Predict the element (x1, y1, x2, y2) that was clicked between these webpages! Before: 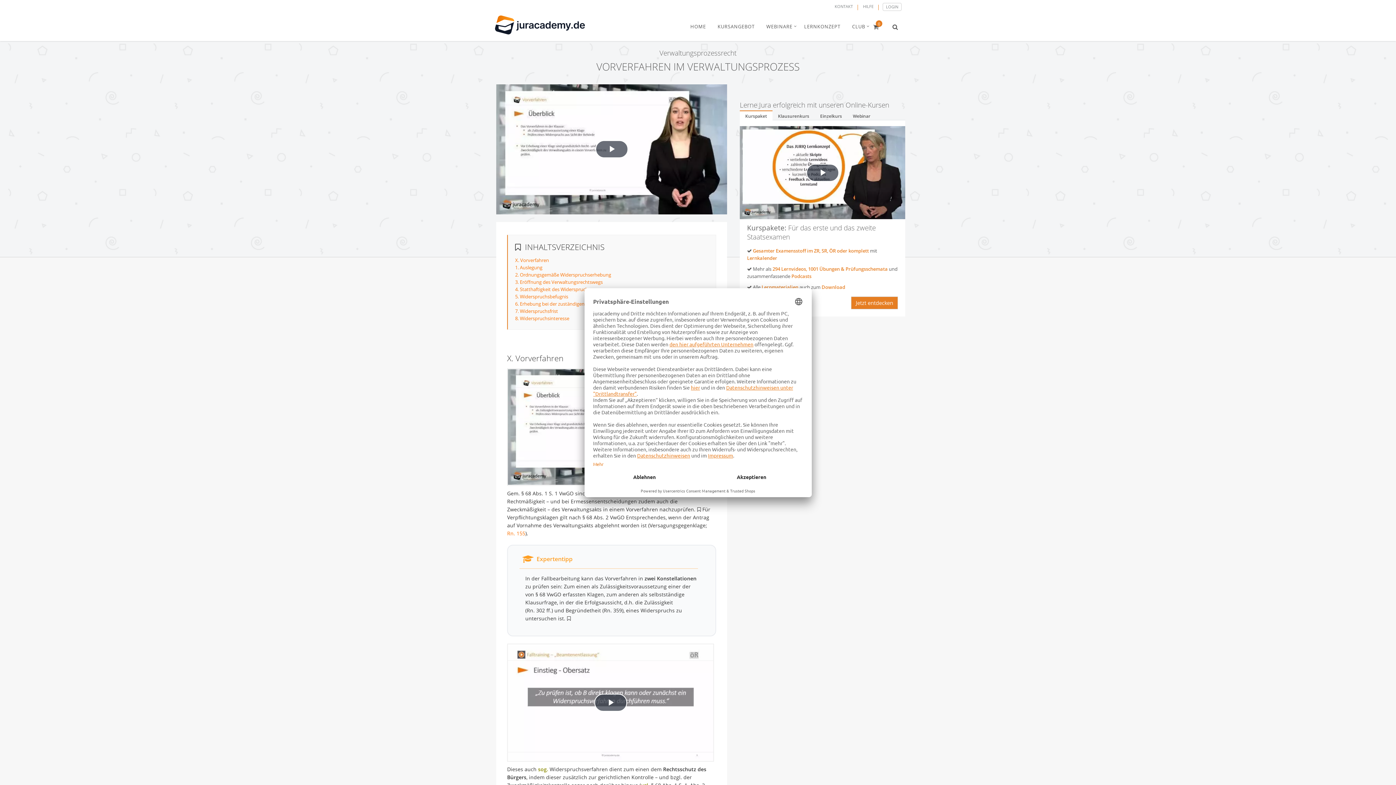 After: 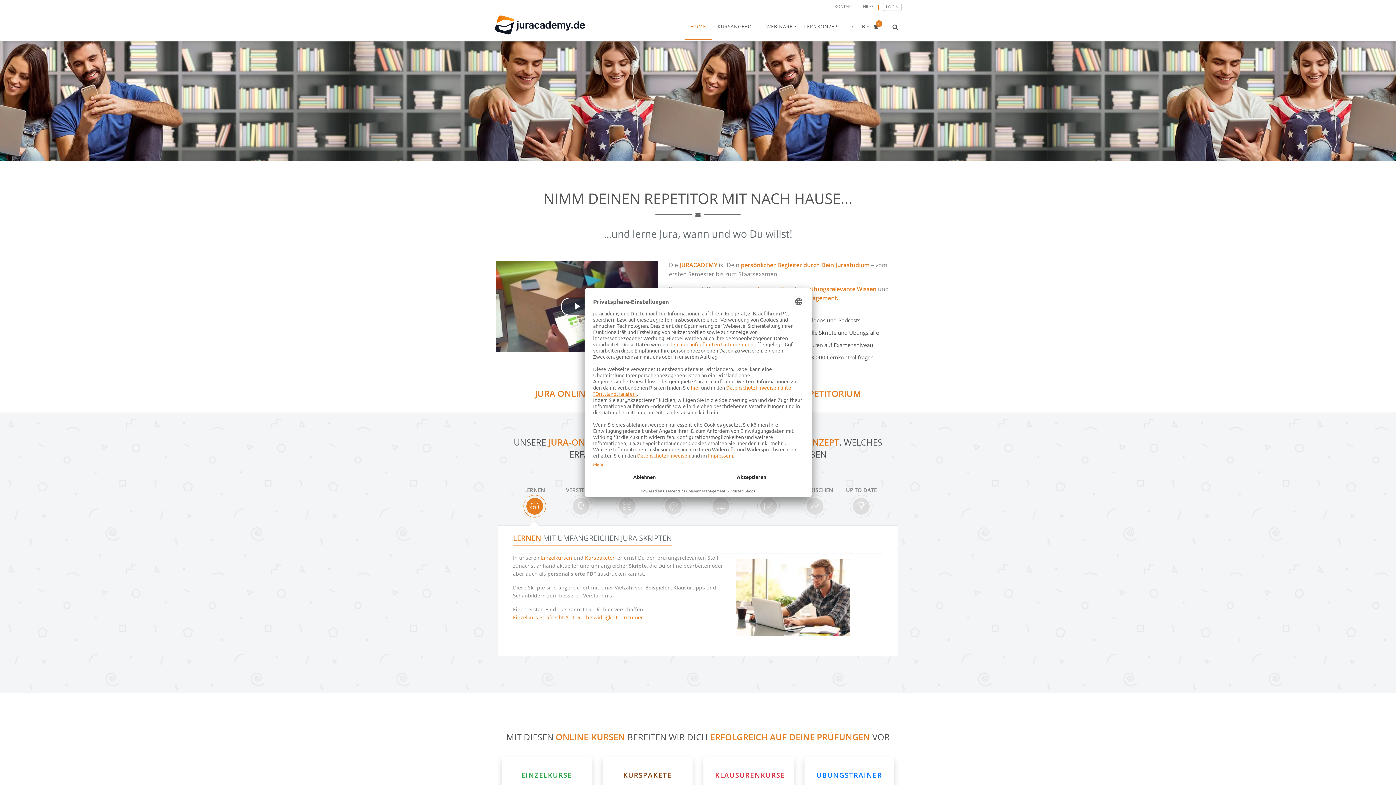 Action: bbox: (494, 15, 585, 25)